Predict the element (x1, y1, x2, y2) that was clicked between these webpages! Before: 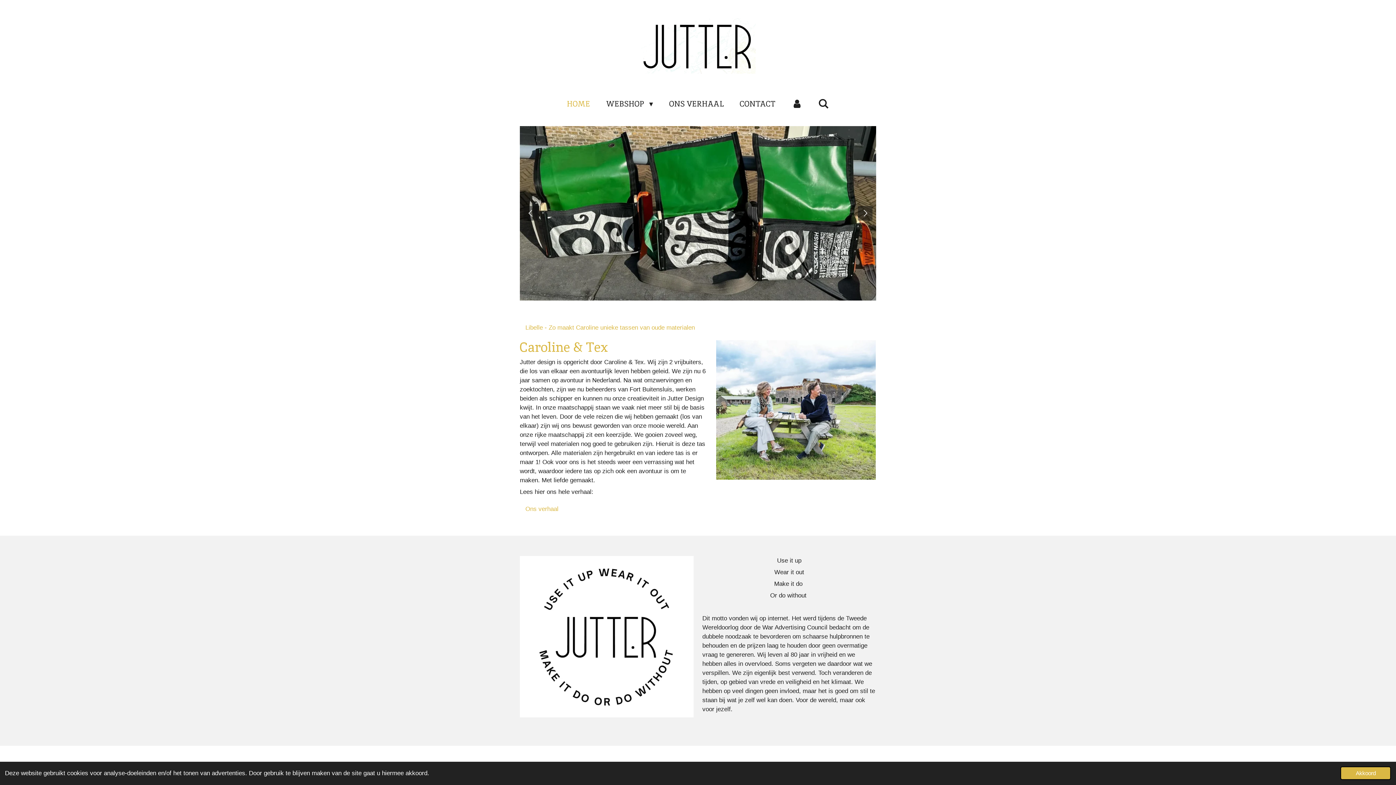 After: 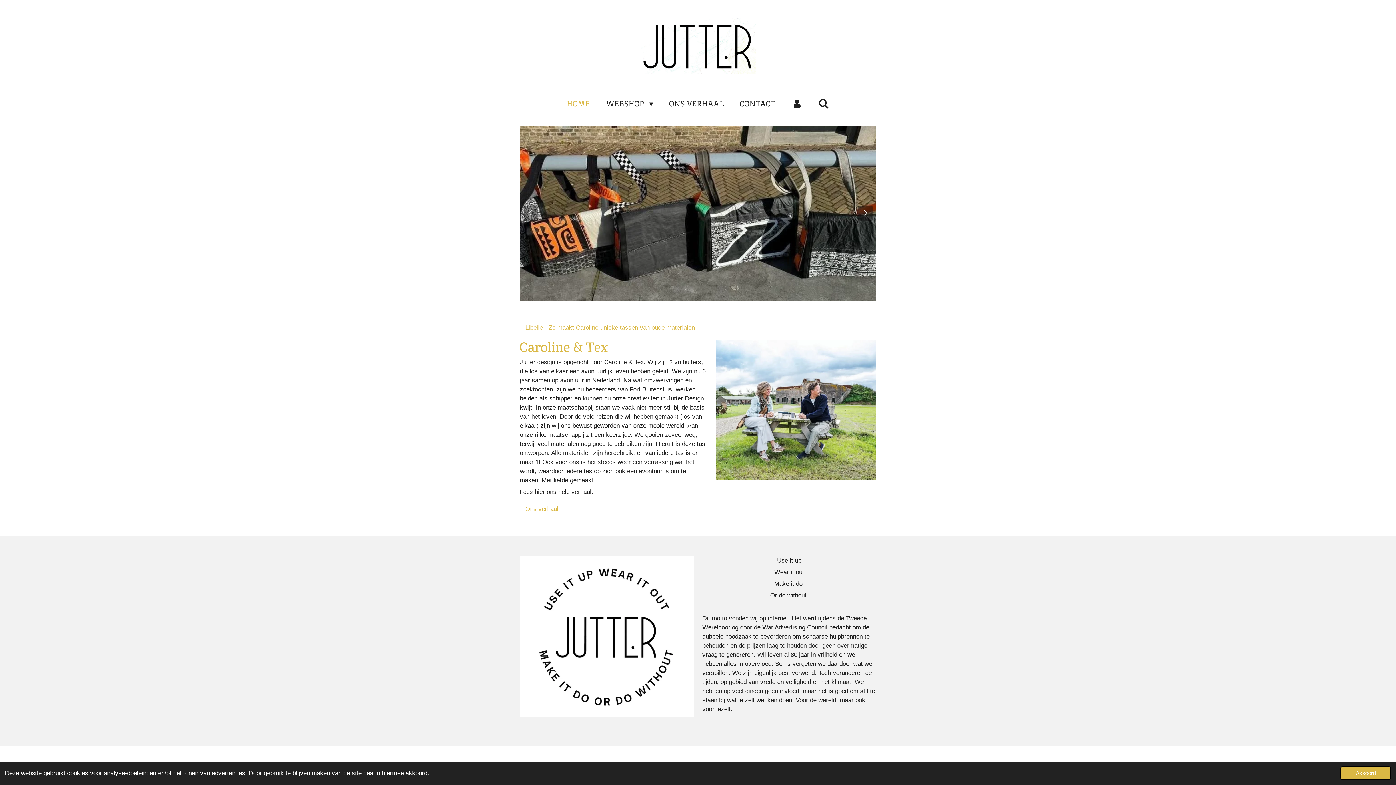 Action: bbox: (523, 206, 538, 220)